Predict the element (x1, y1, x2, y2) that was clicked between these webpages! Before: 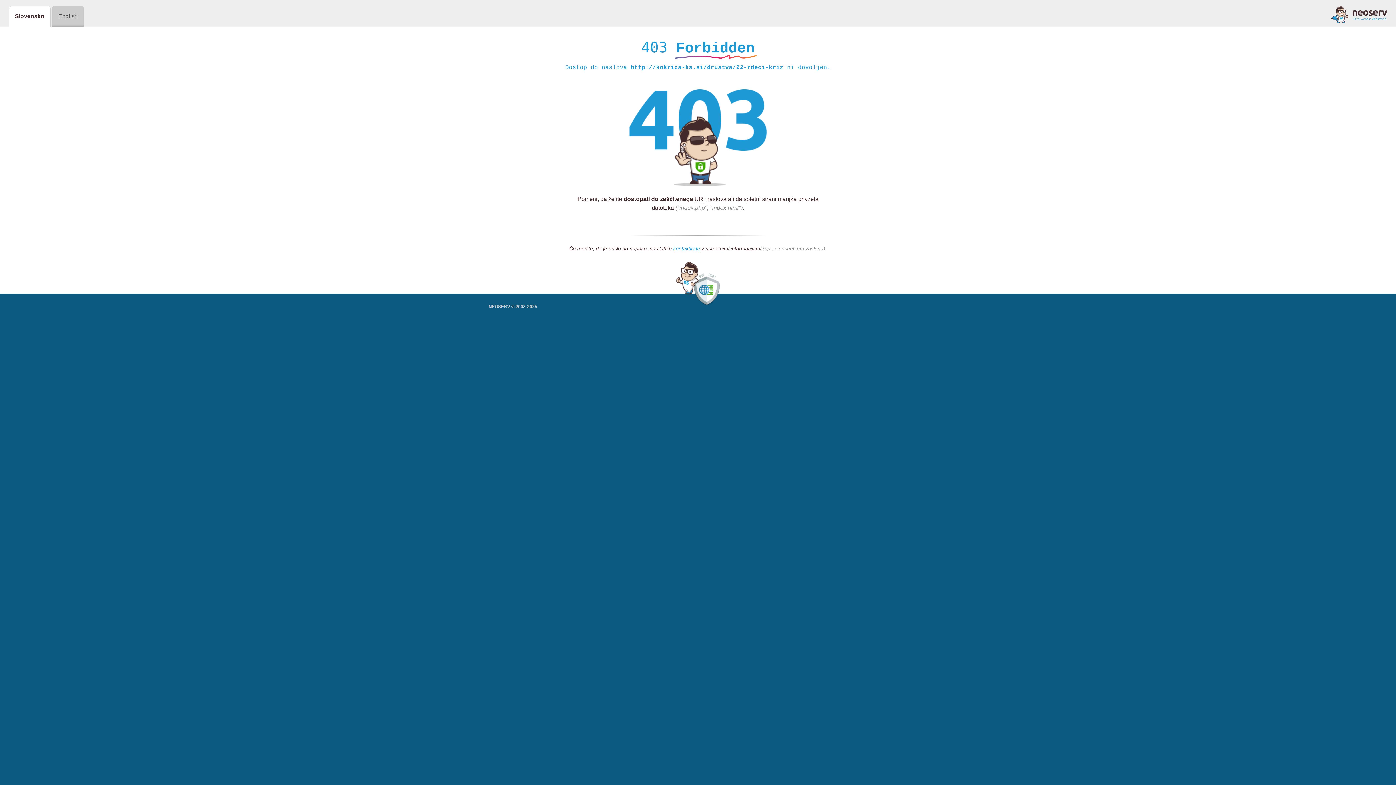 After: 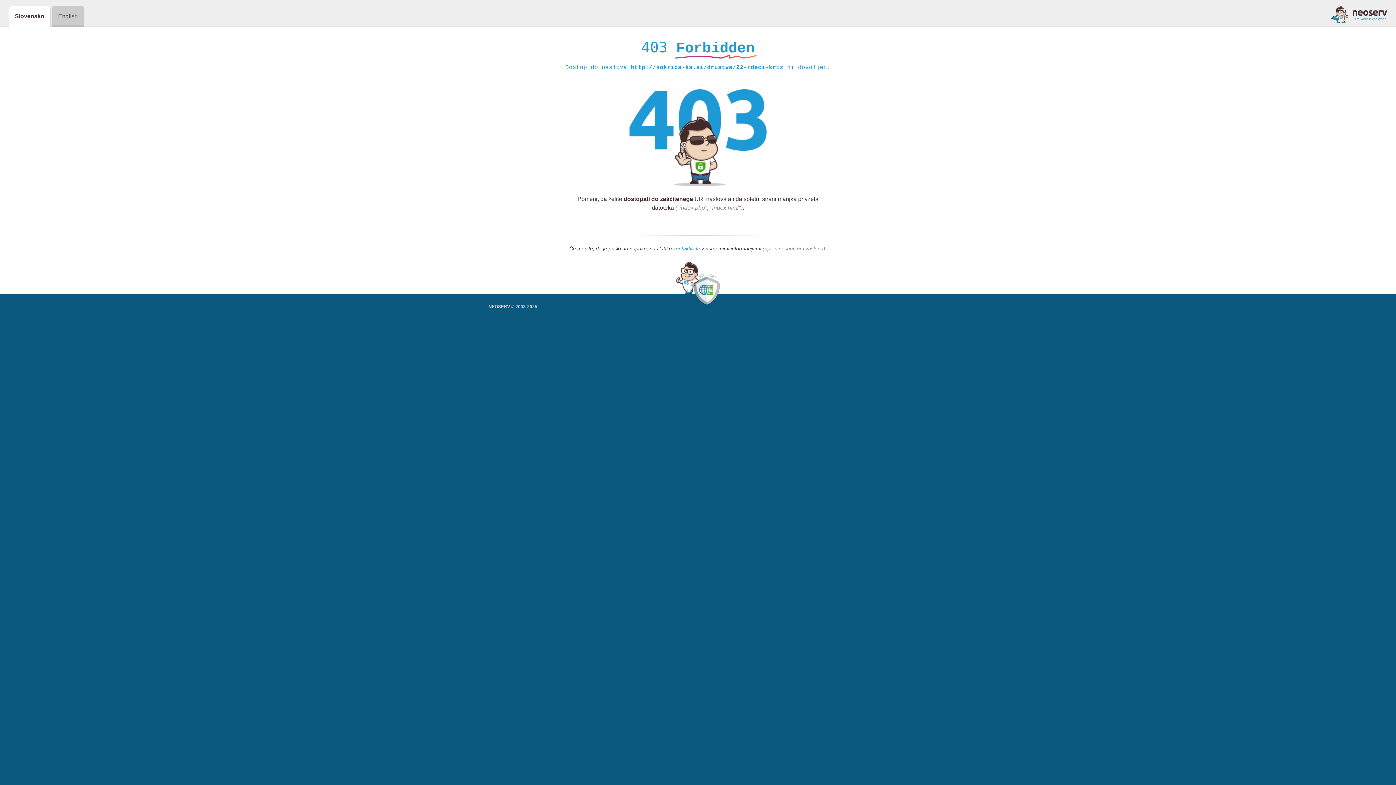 Action: bbox: (1331, 5, 1387, 23)